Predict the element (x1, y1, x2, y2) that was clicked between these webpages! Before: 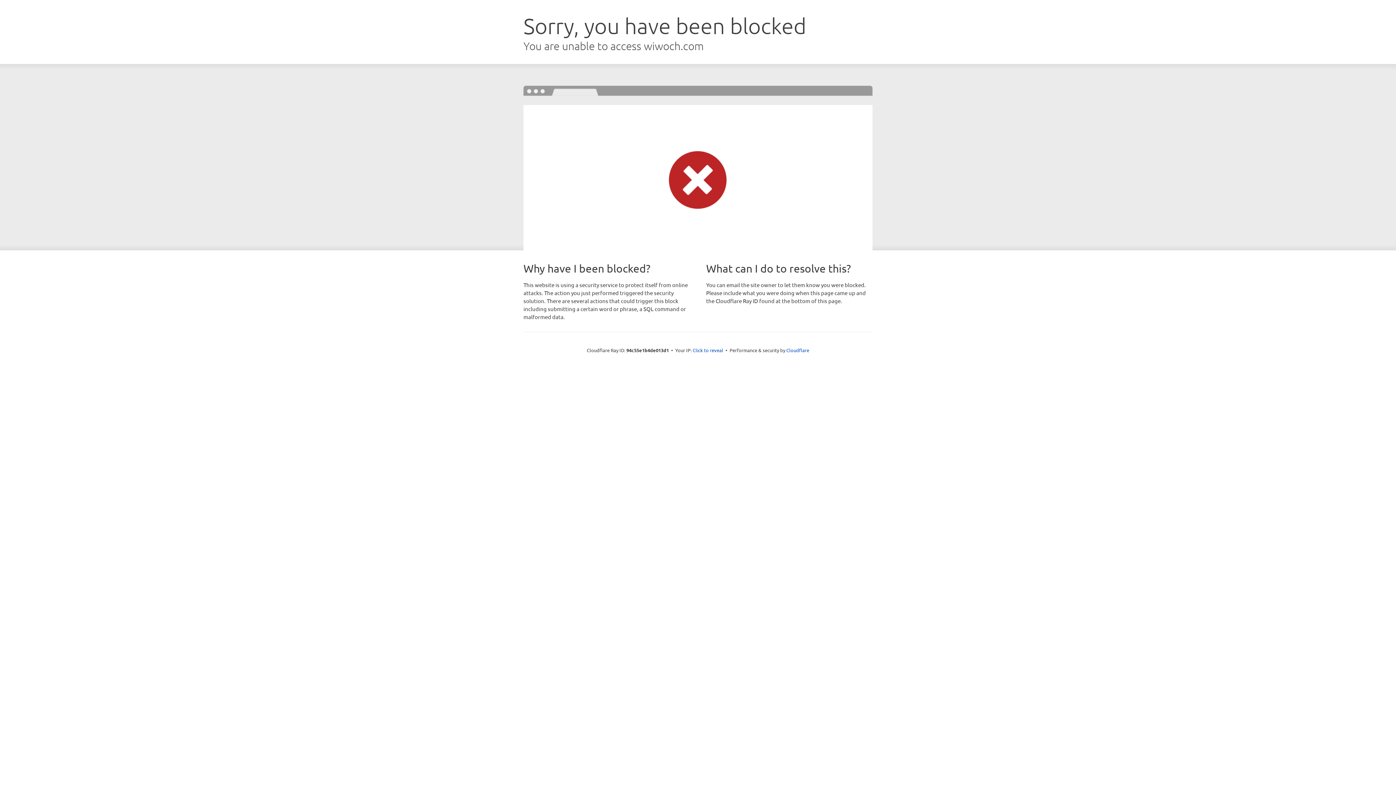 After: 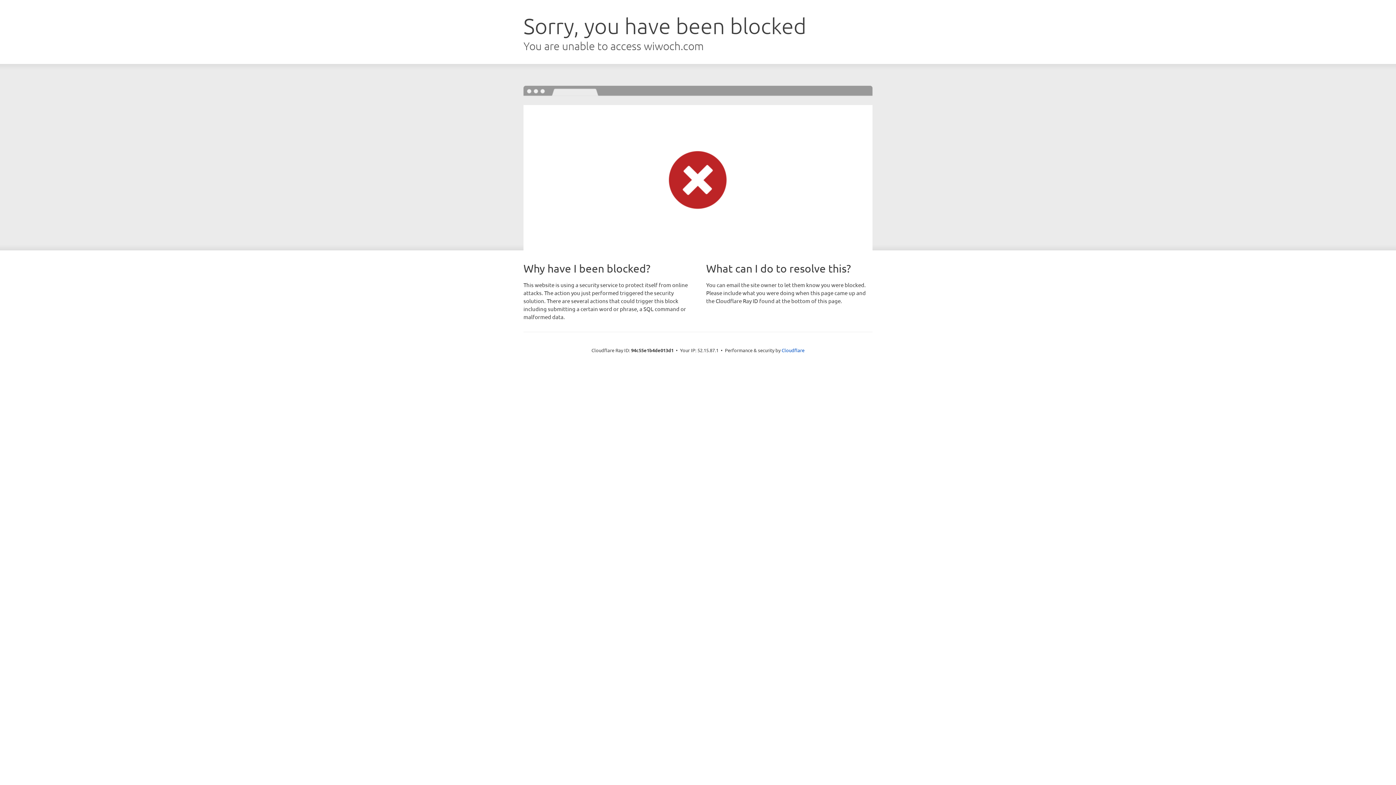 Action: bbox: (692, 346, 723, 353) label: Click to reveal